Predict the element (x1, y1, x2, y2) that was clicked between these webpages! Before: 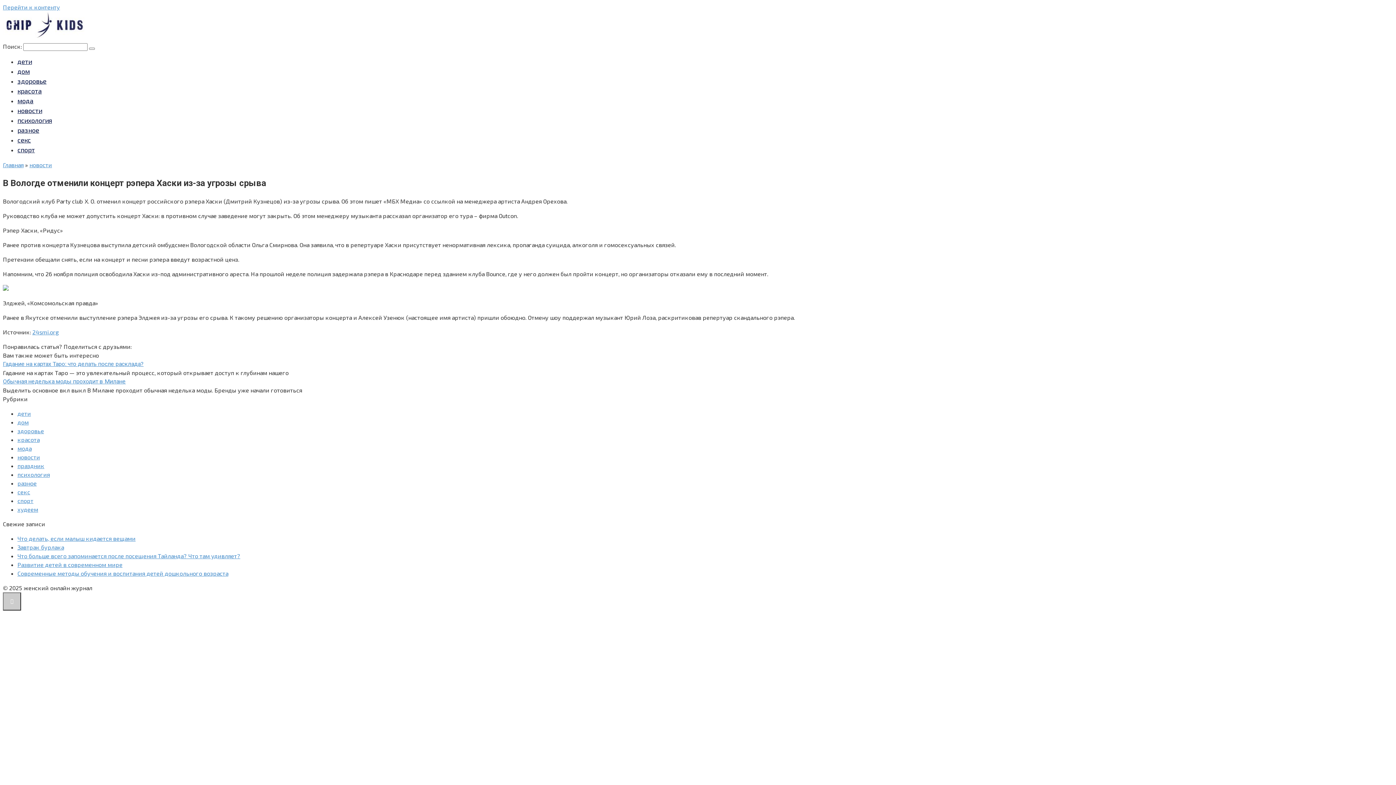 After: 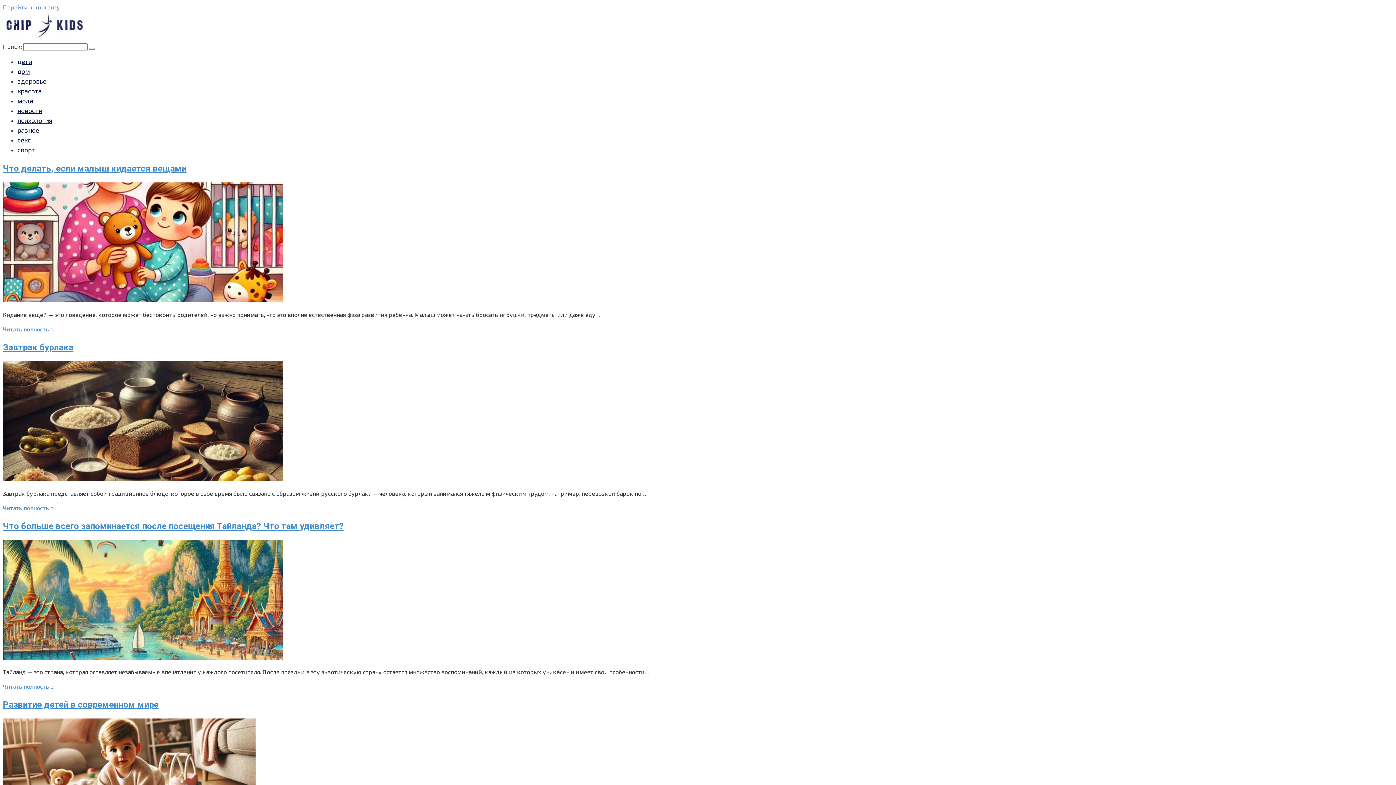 Action: label: Главная bbox: (2, 161, 23, 168)